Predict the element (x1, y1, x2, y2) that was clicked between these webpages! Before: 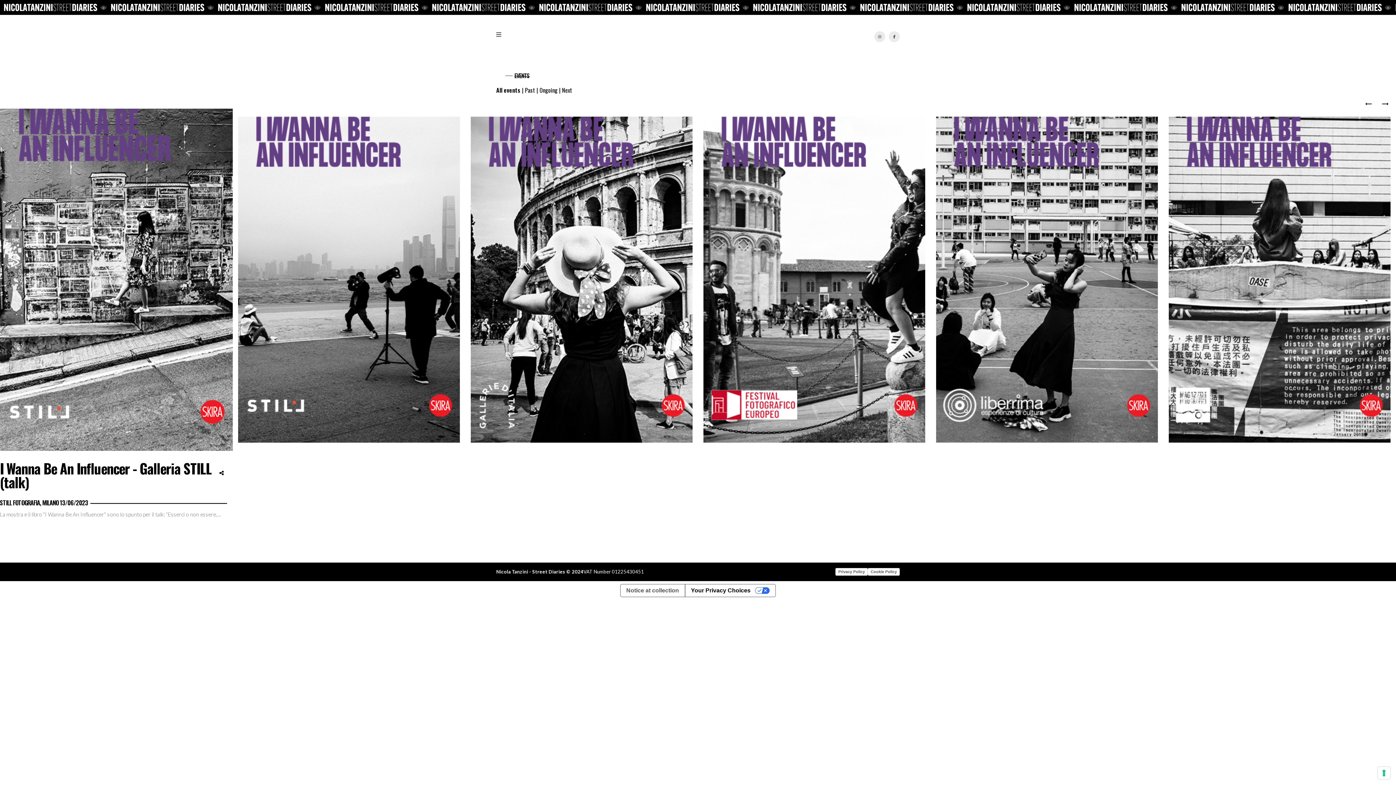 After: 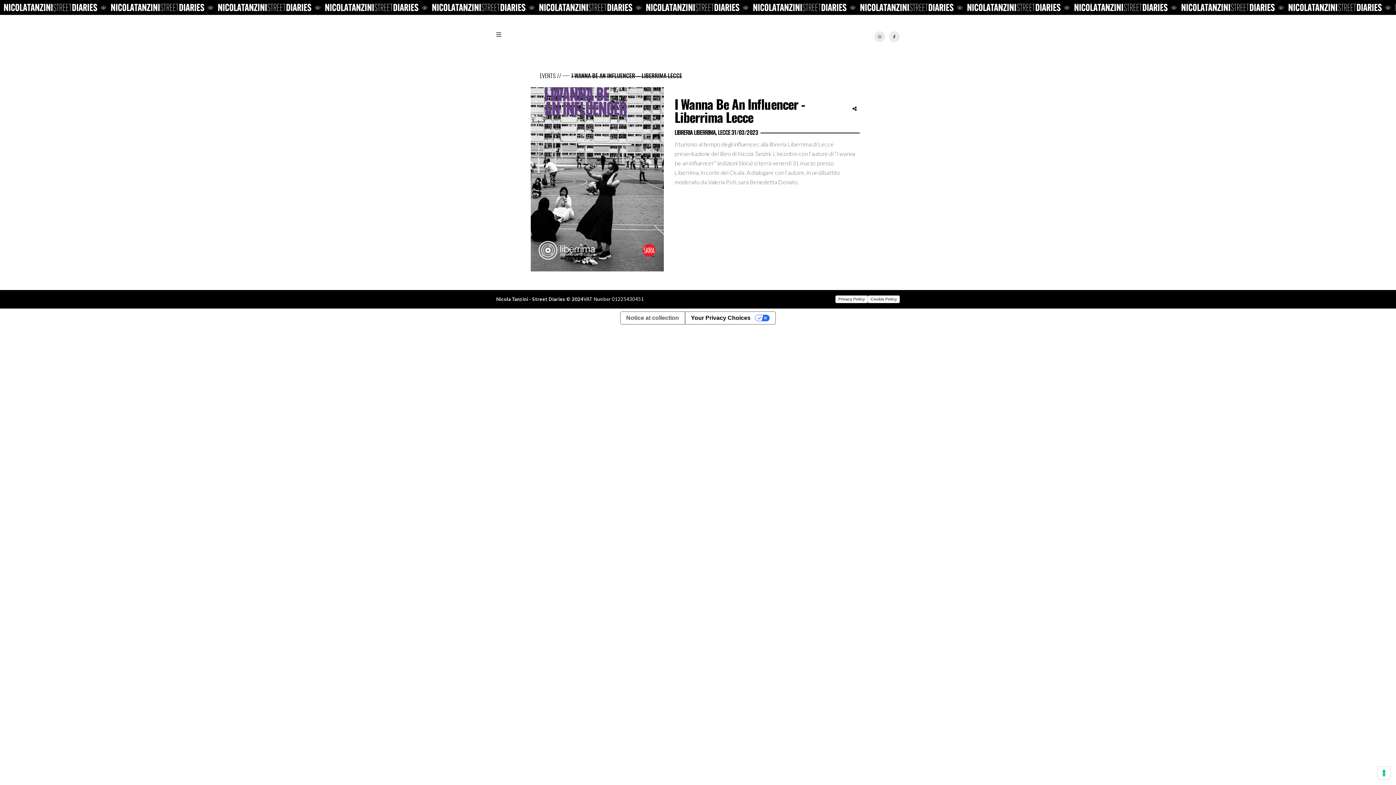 Action: bbox: (936, 116, 1158, 442)